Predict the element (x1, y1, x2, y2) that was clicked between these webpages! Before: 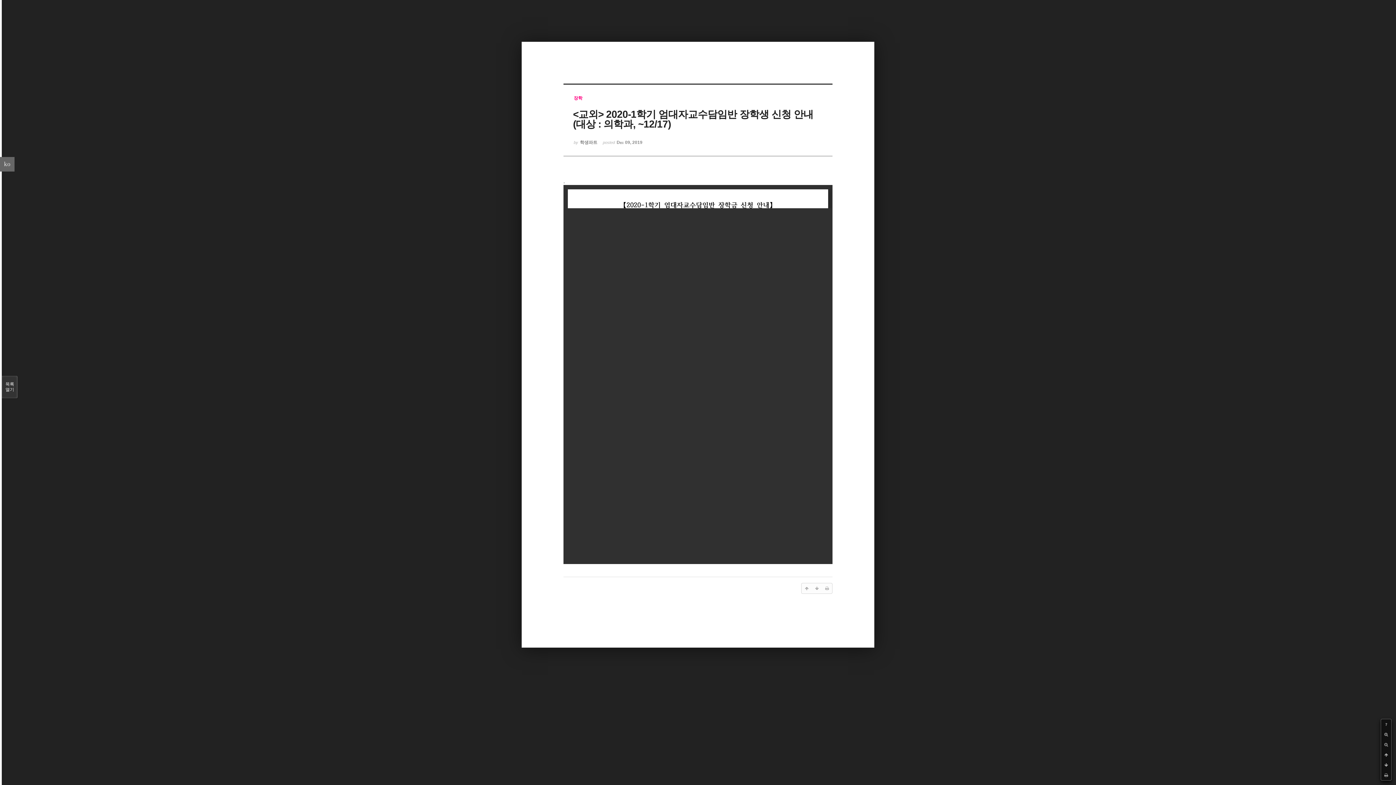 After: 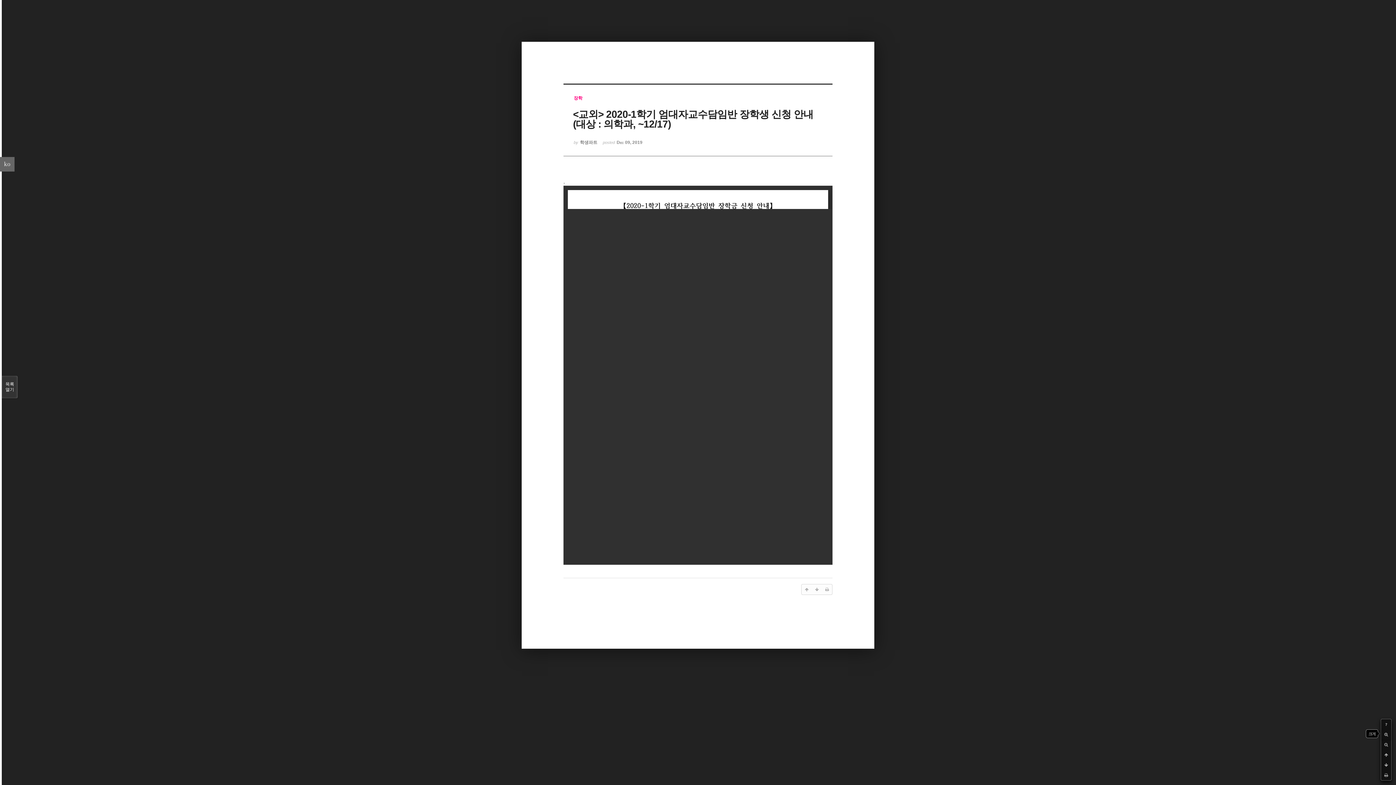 Action: bbox: (1381, 729, 1391, 740)